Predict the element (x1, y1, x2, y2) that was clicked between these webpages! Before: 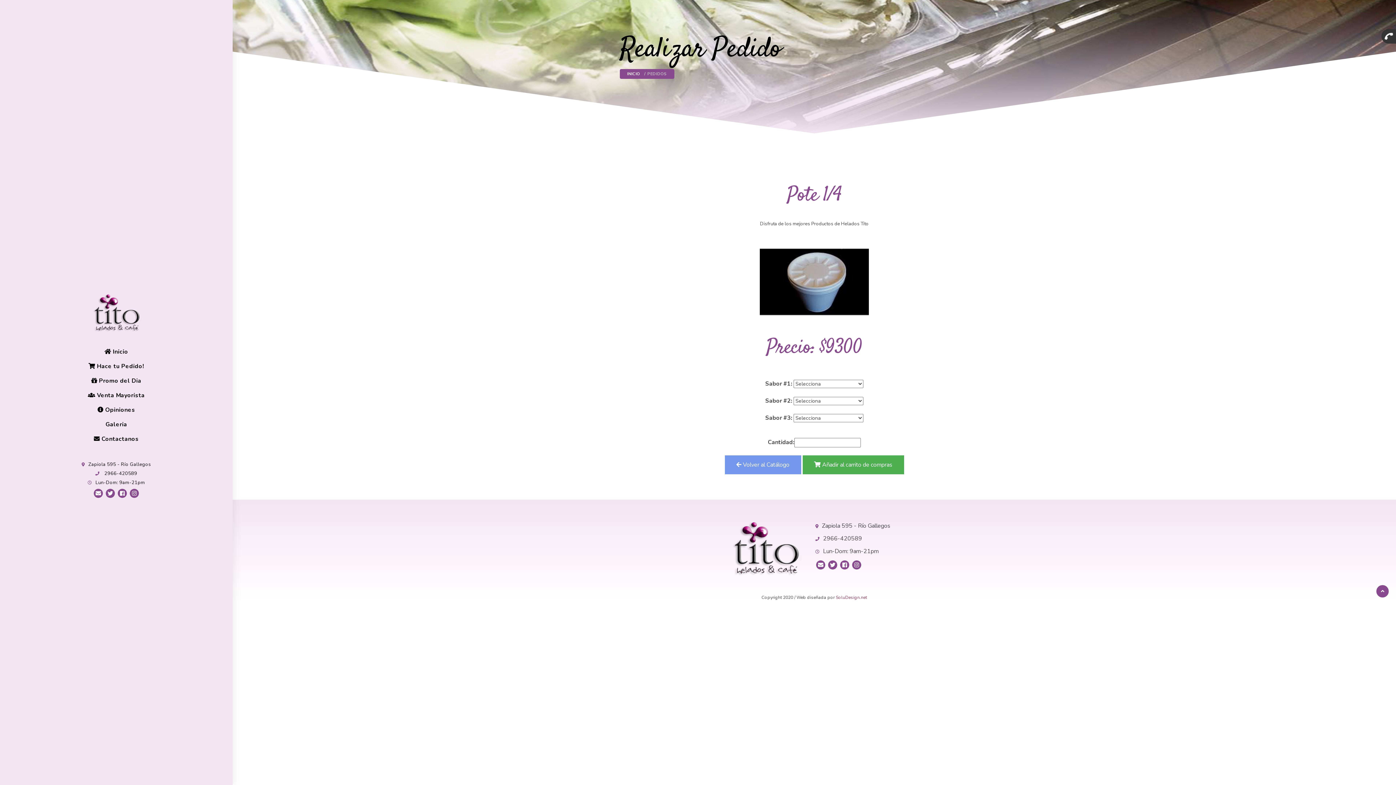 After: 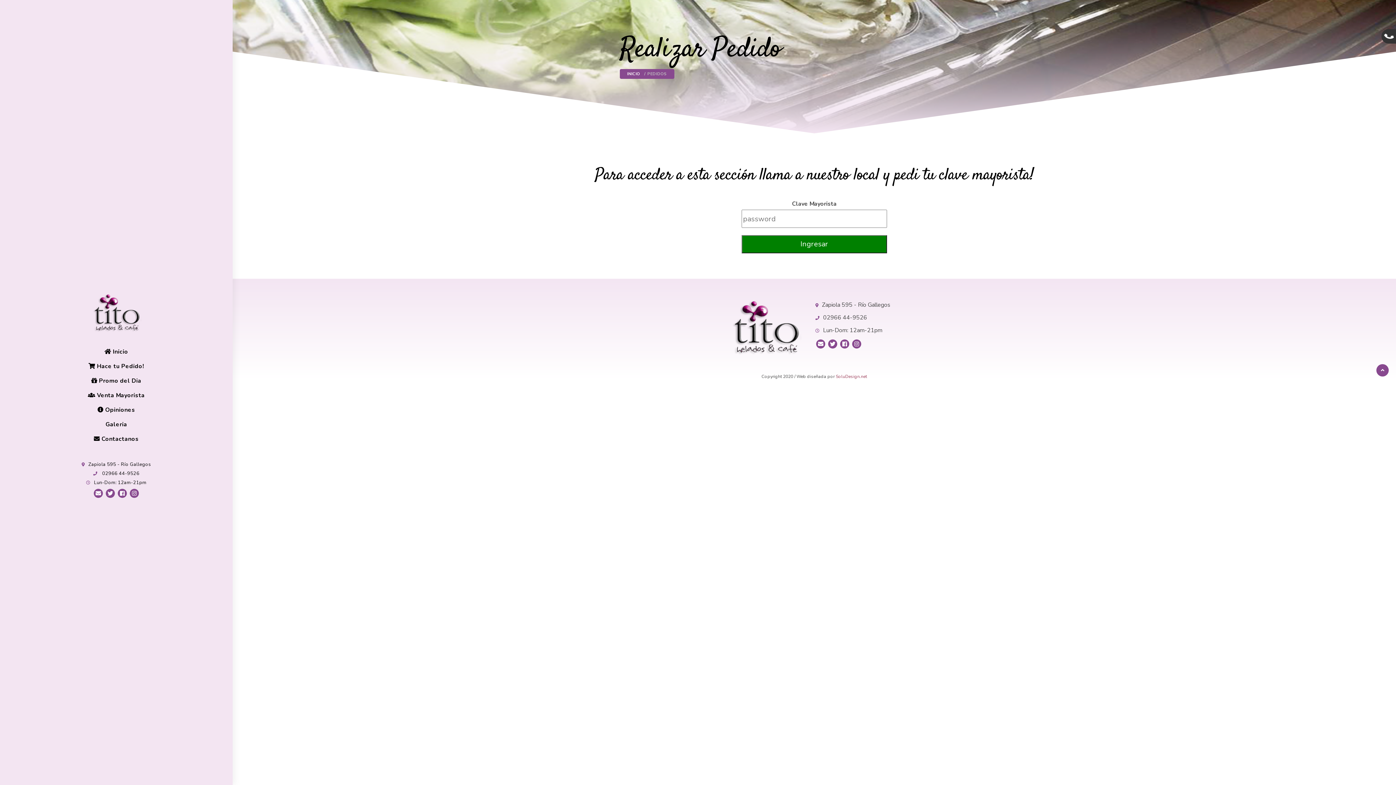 Action: bbox: (0, 388, 232, 402) label:  Venta Mayorista